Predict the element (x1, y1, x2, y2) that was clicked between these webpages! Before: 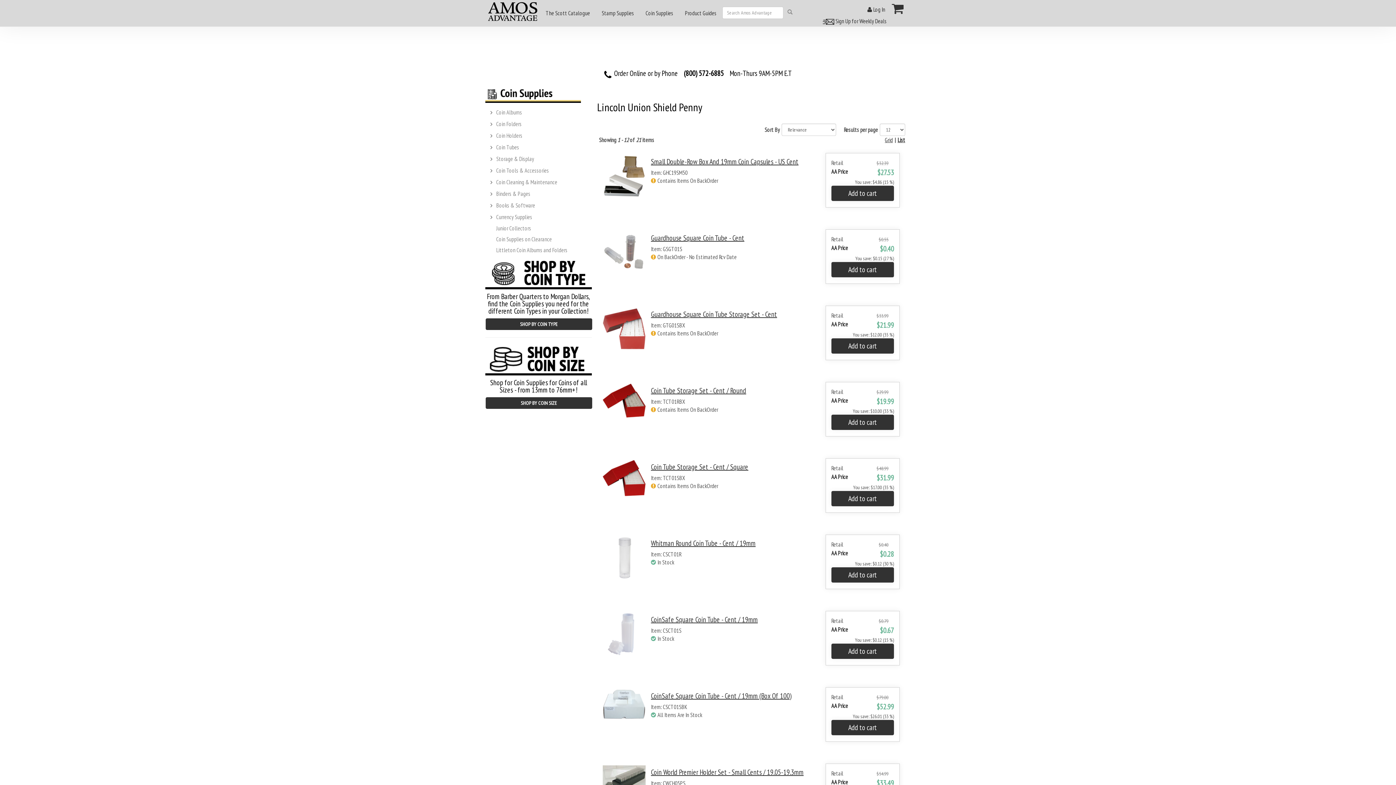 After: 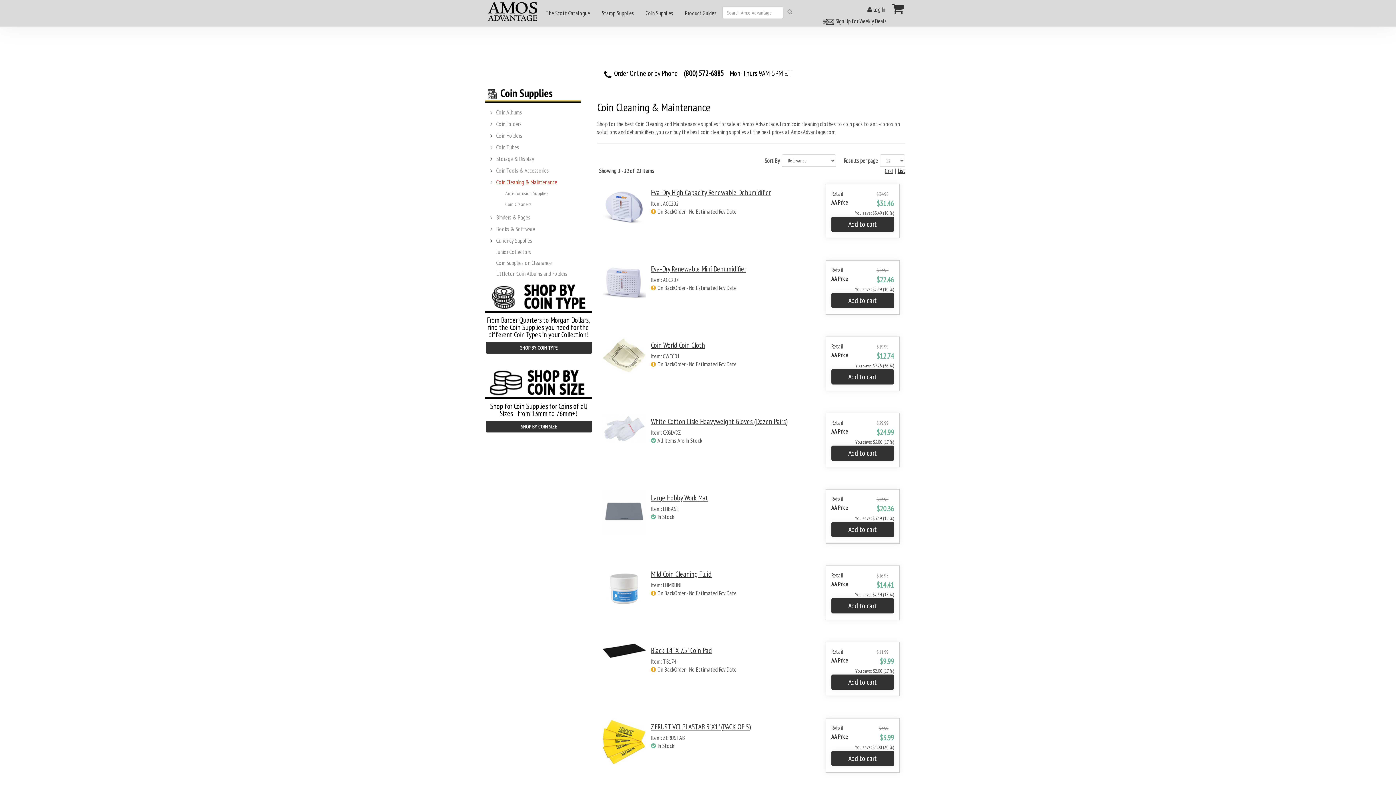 Action: label: Coin Cleaning & Maintenance bbox: (494, 176, 562, 187)